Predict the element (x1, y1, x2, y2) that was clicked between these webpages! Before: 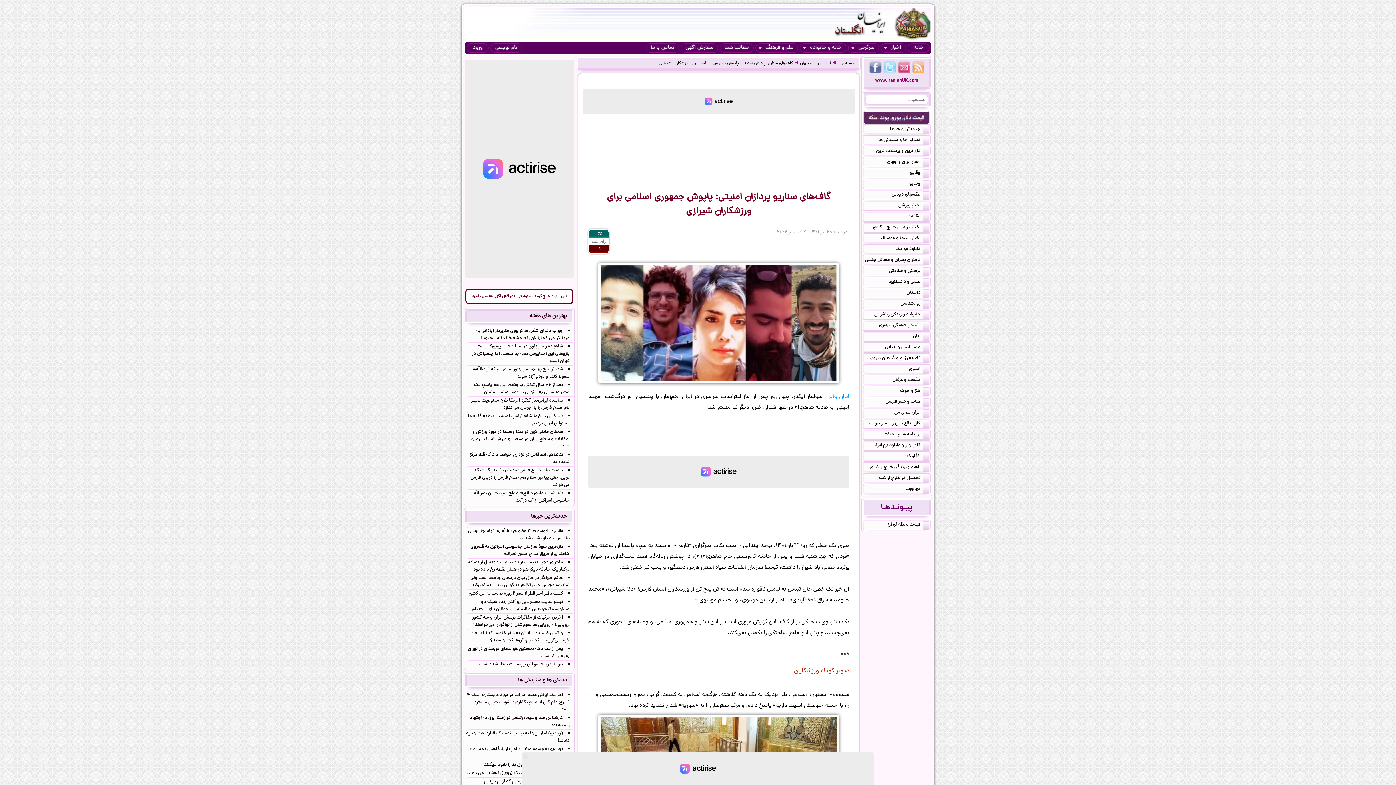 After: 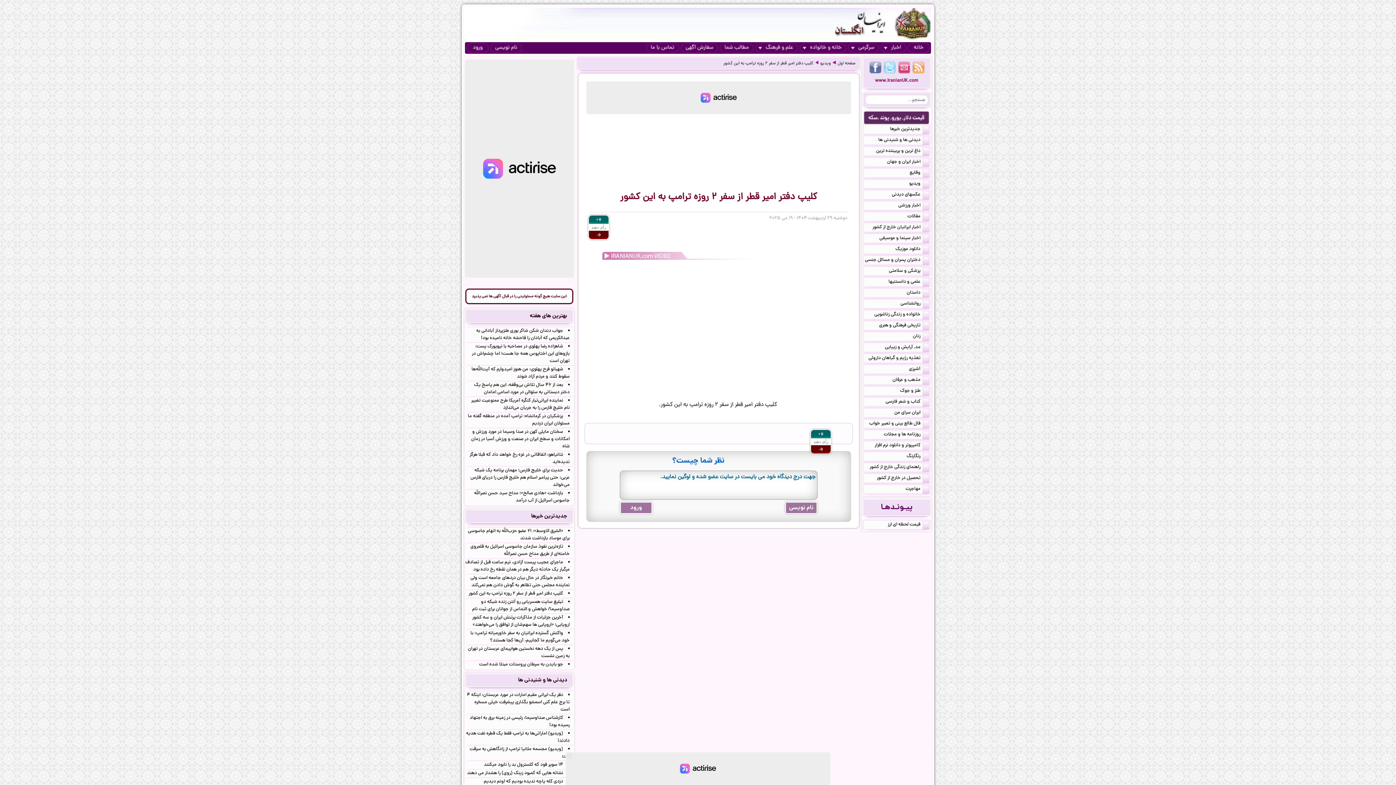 Action: bbox: (465, 589, 573, 598) label: کلیپ دفتر امیر قطر از سفر ۲ روزه ترامپ به این کشور